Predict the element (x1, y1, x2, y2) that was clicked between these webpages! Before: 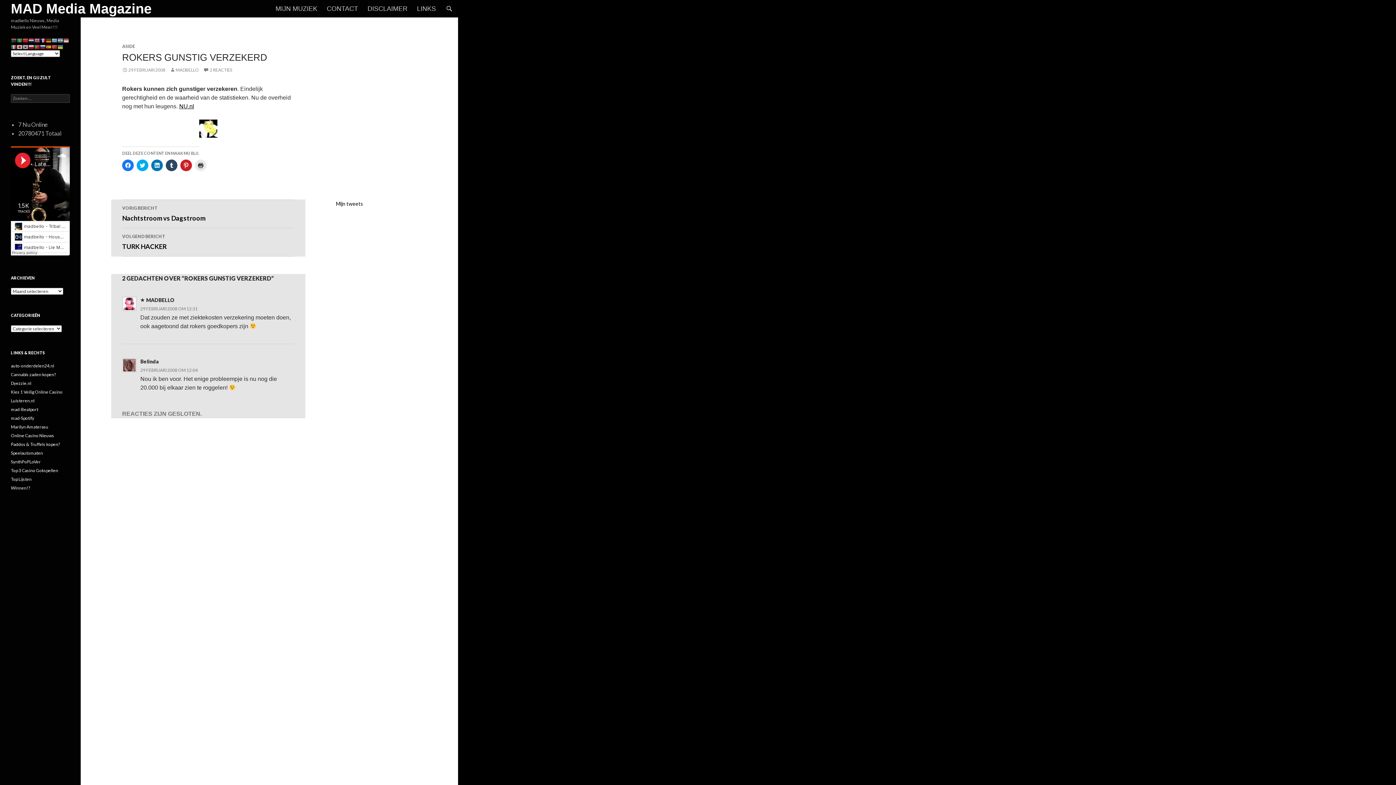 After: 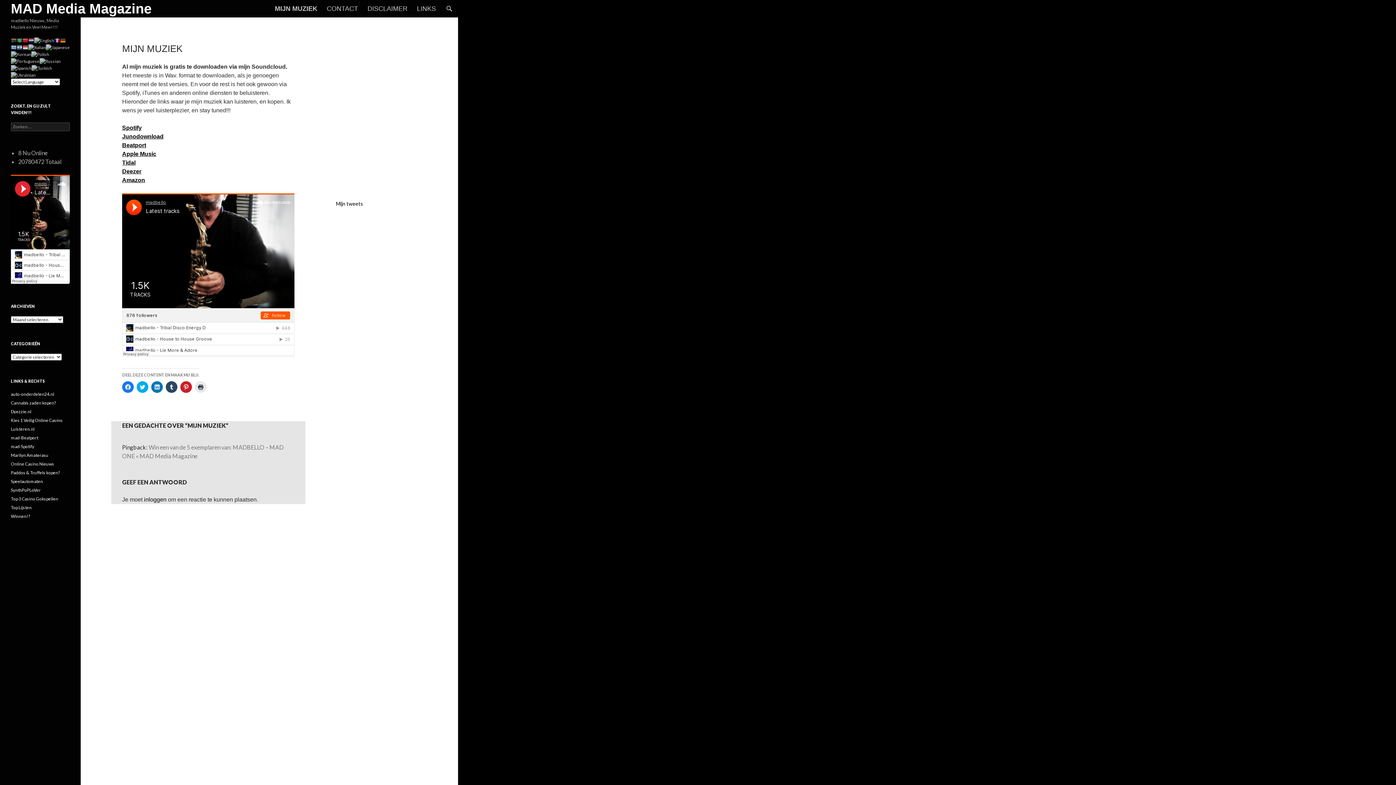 Action: label: MIJN MUZIEK bbox: (271, 0, 321, 17)